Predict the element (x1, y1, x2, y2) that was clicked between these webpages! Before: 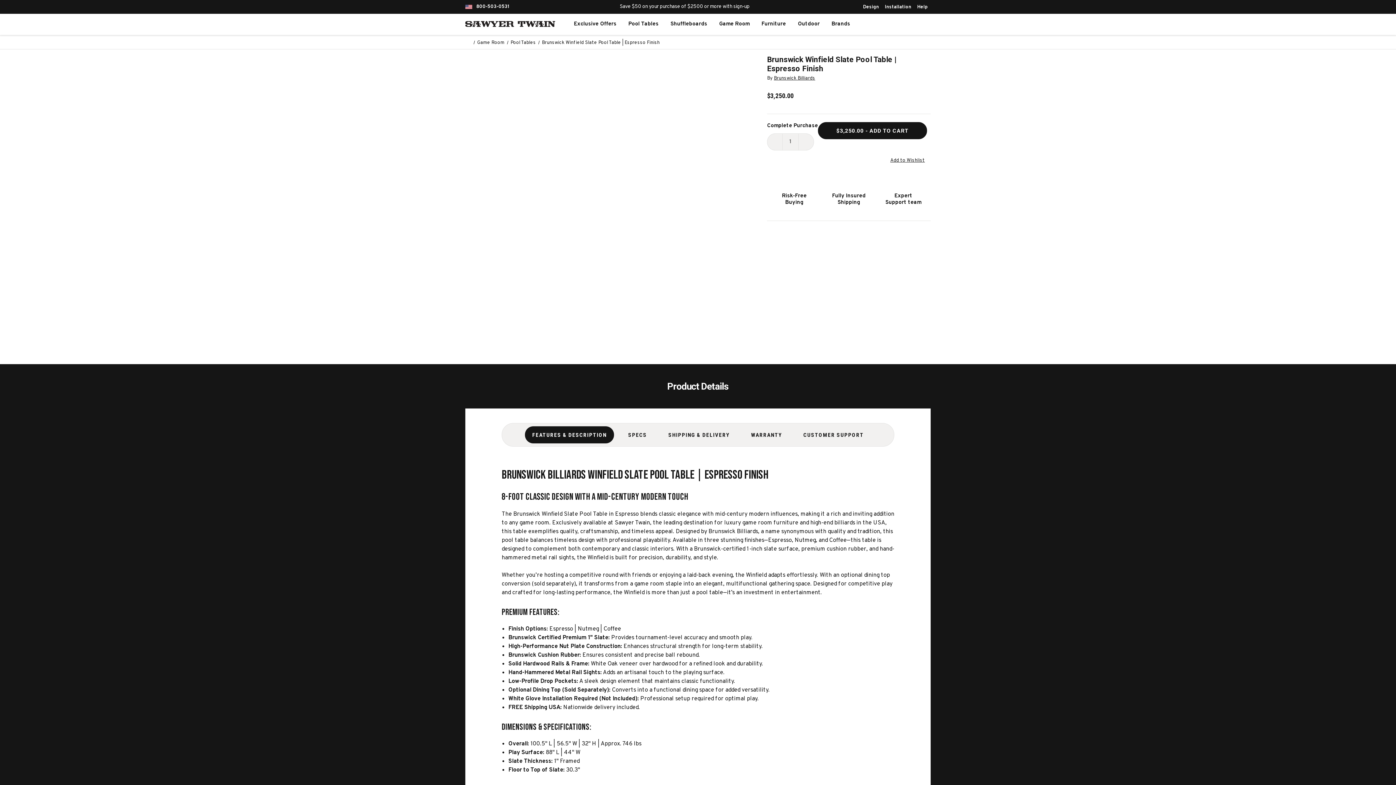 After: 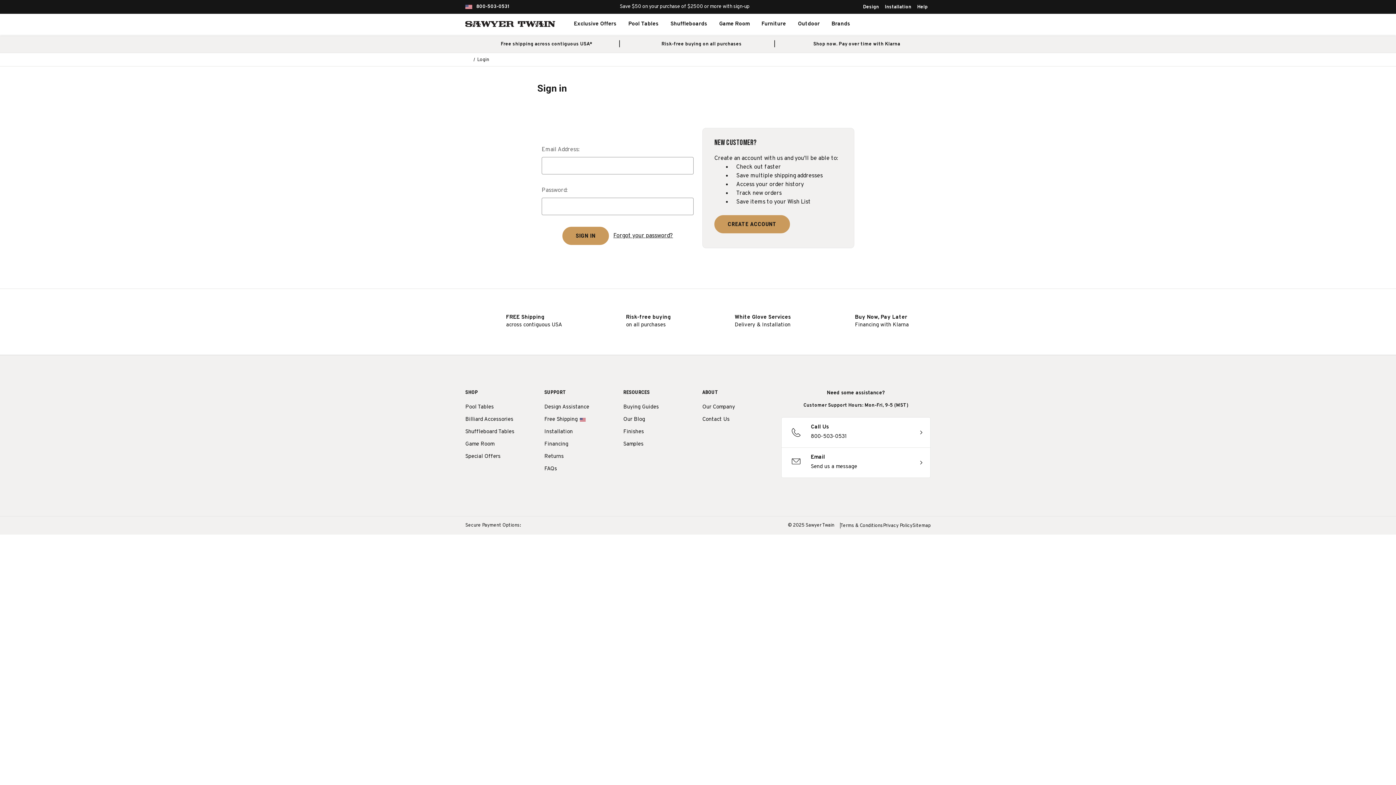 Action: label: Sign in bbox: (890, 13, 906, 34)